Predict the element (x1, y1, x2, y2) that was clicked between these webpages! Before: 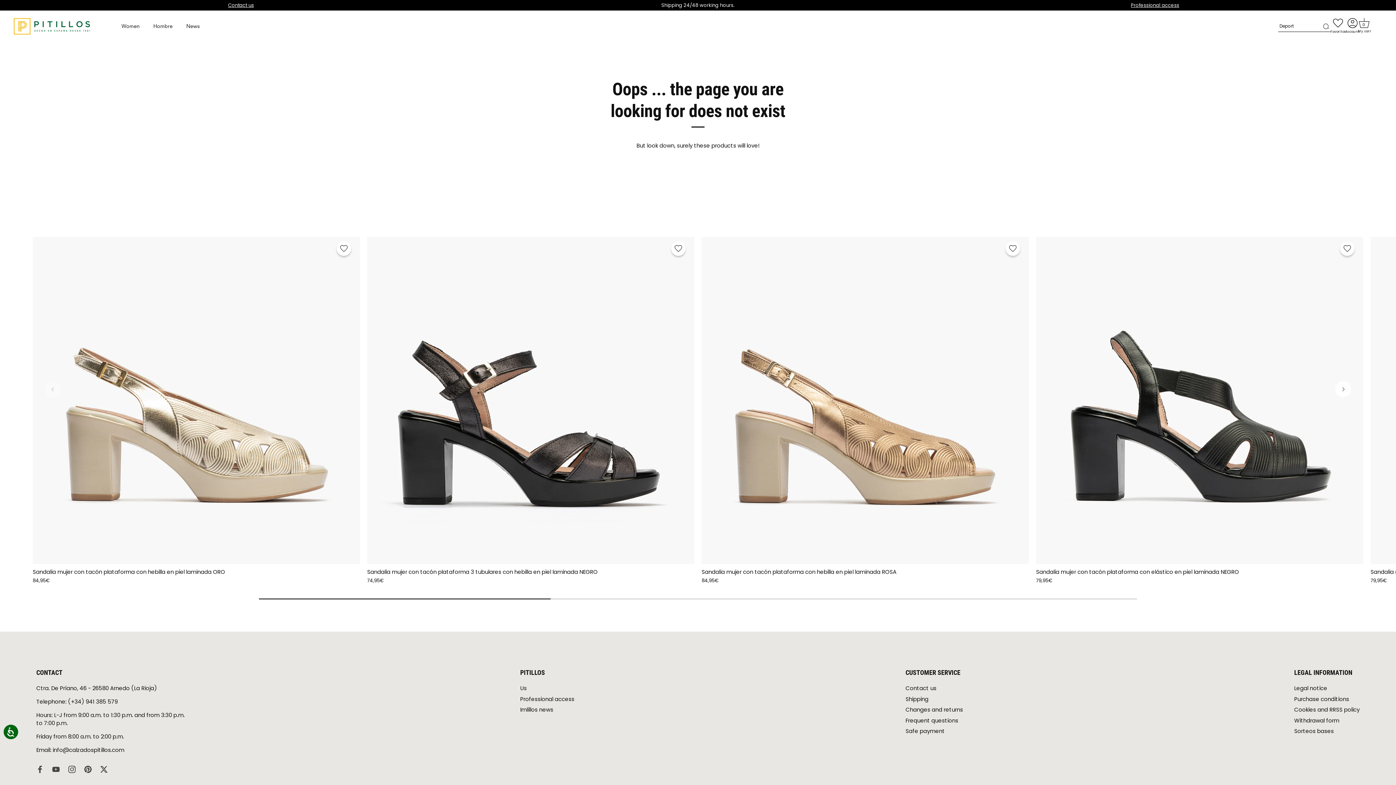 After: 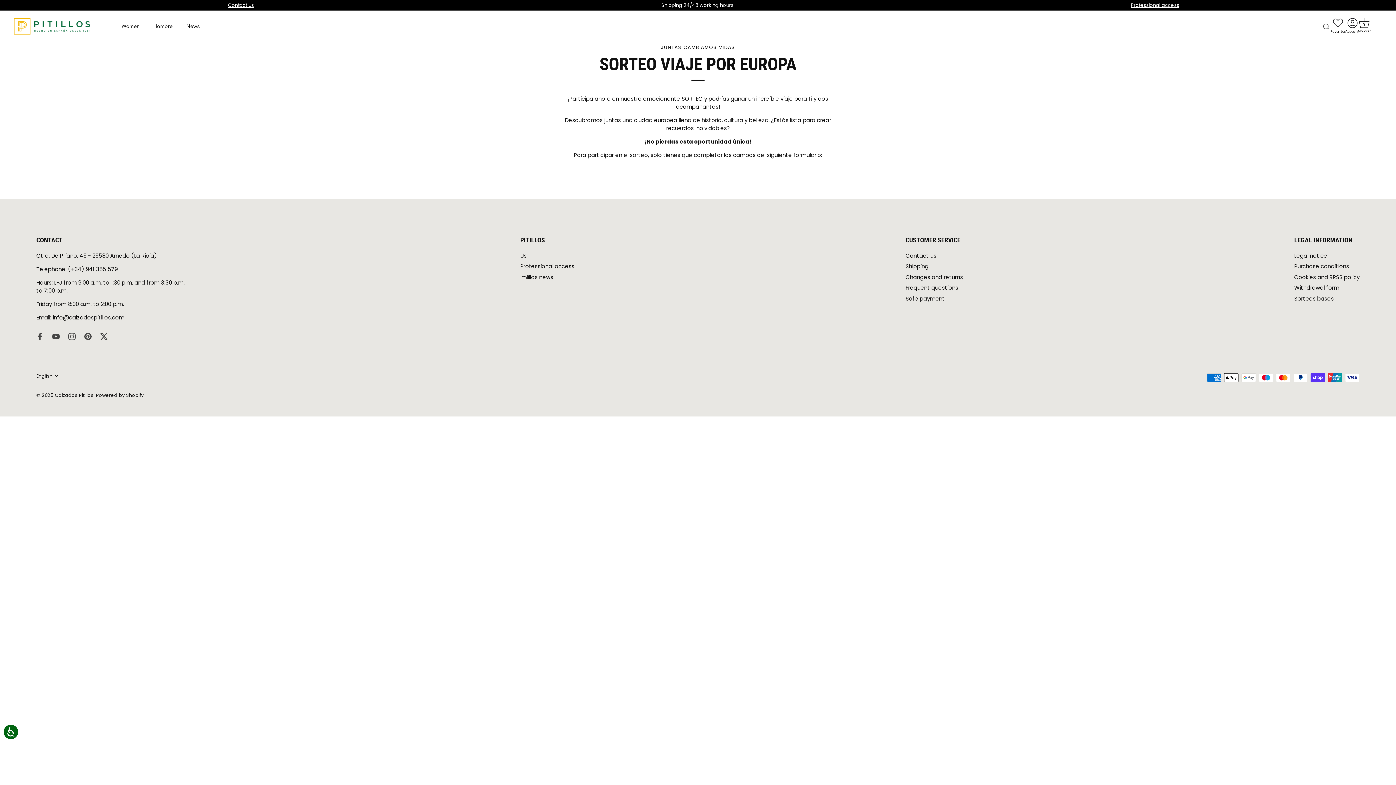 Action: label: Us bbox: (520, 684, 526, 692)